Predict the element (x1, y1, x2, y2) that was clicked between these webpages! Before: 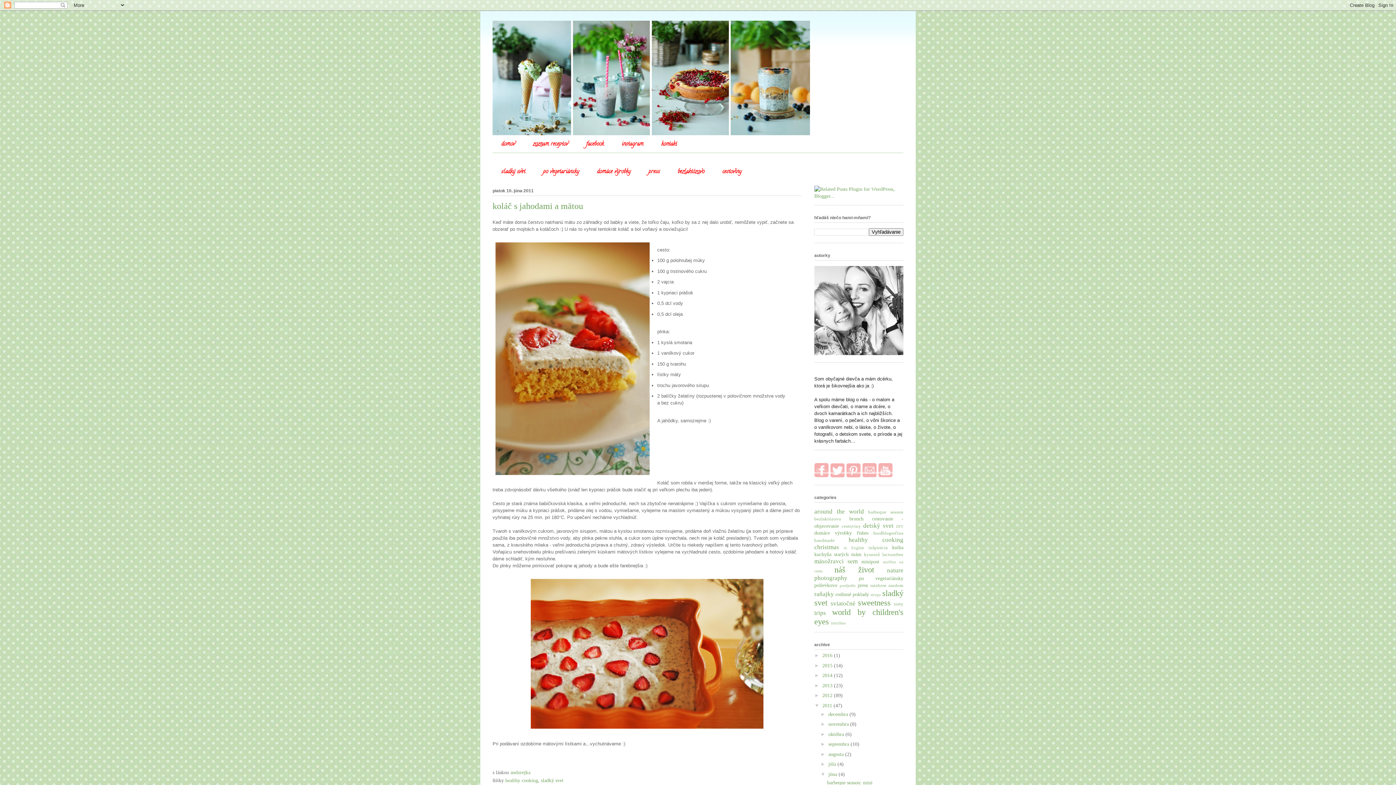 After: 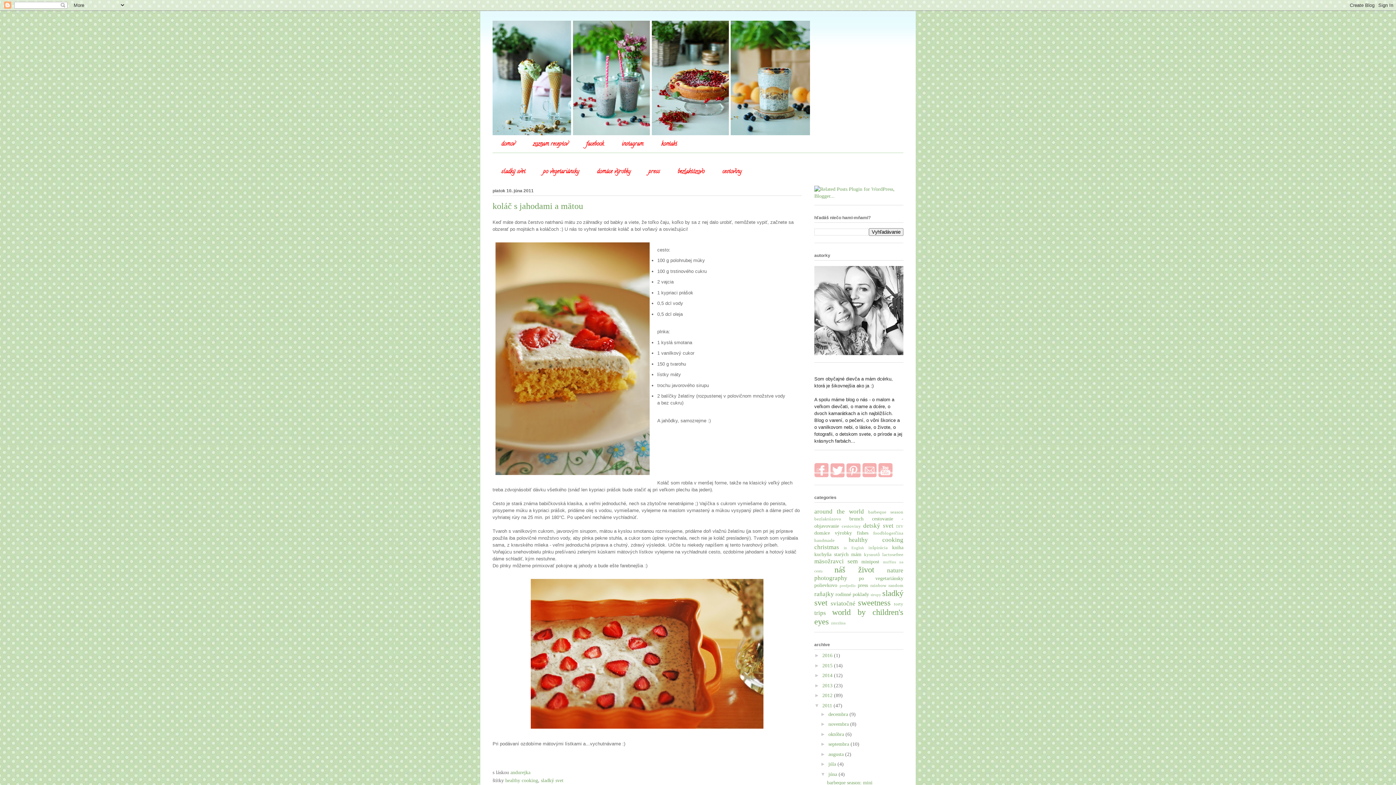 Action: bbox: (862, 473, 877, 478)